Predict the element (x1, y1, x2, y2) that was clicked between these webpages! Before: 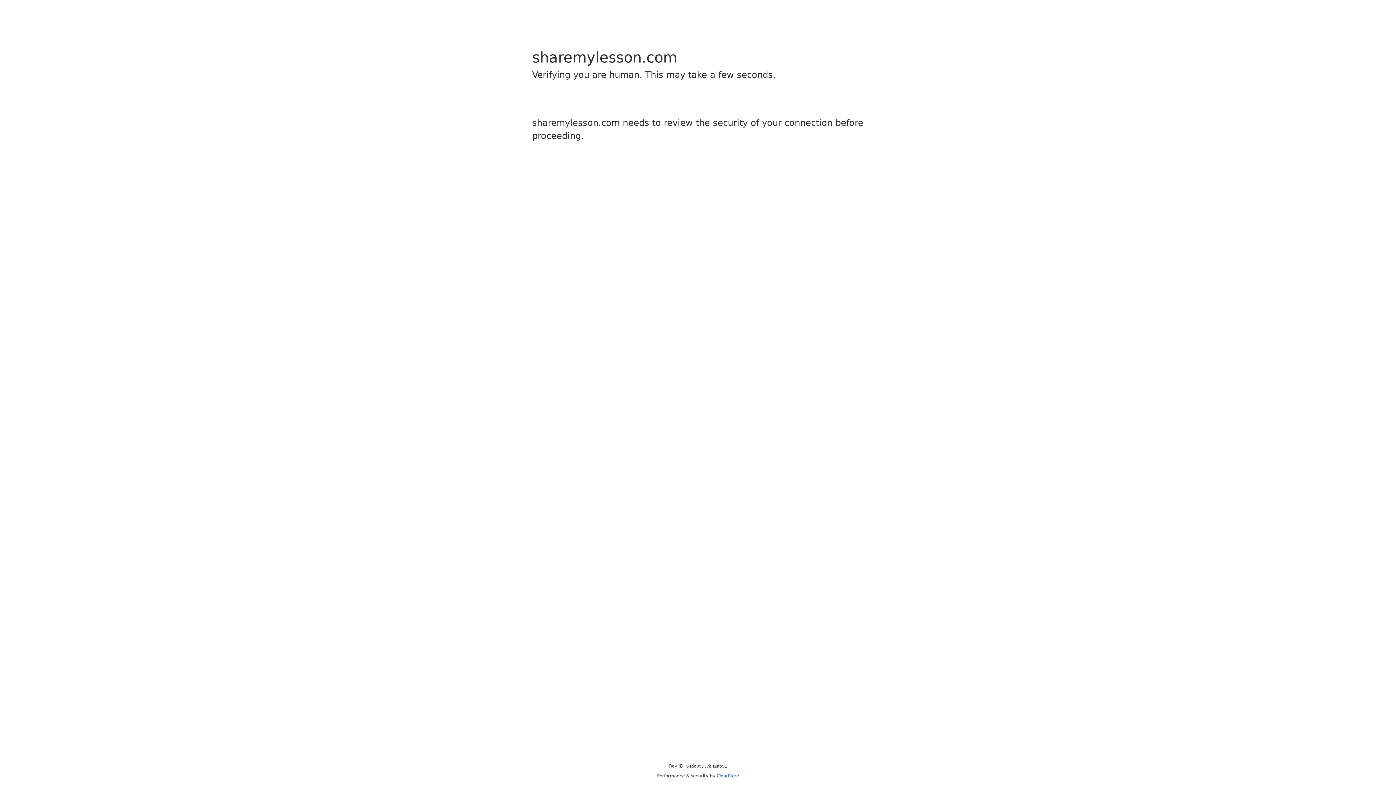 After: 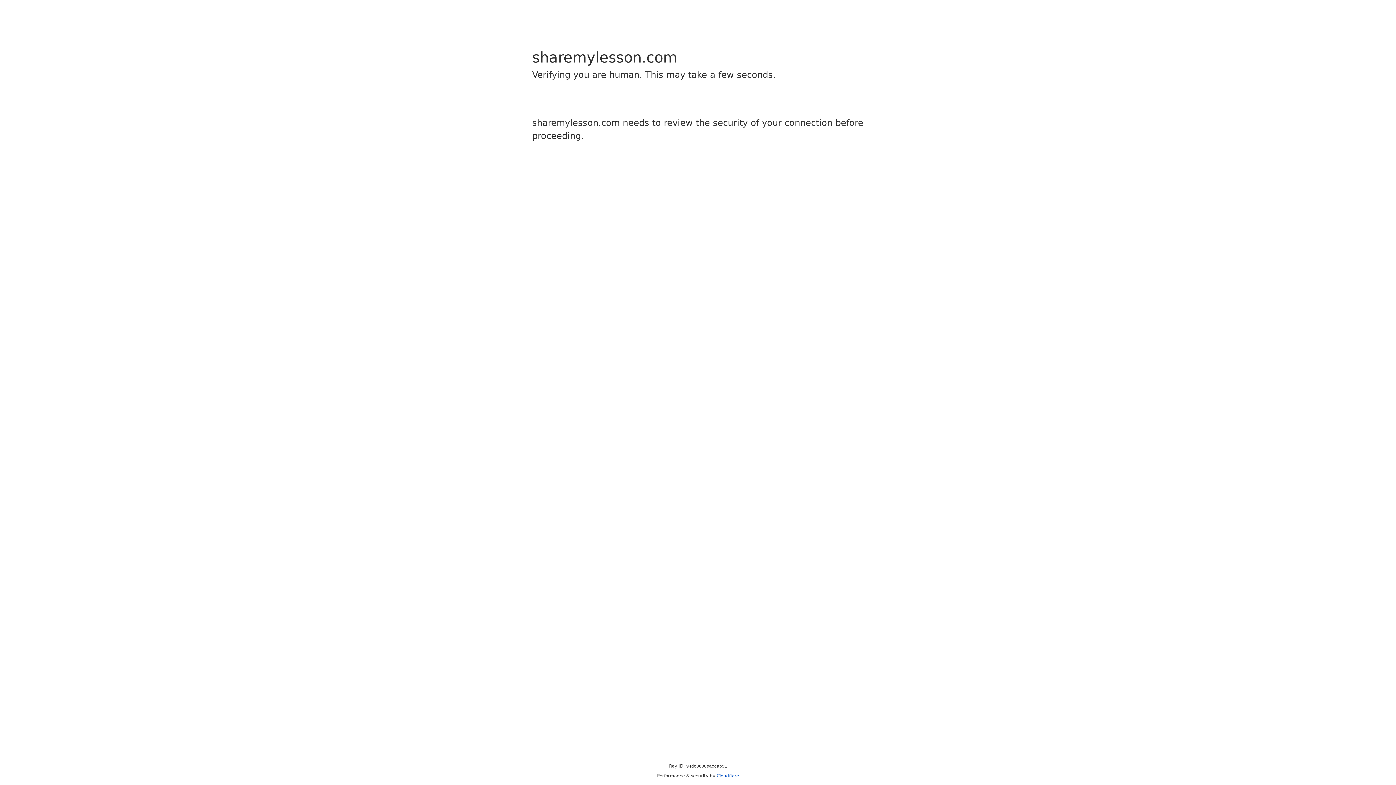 Action: bbox: (716, 773, 739, 778) label: Cloudflare